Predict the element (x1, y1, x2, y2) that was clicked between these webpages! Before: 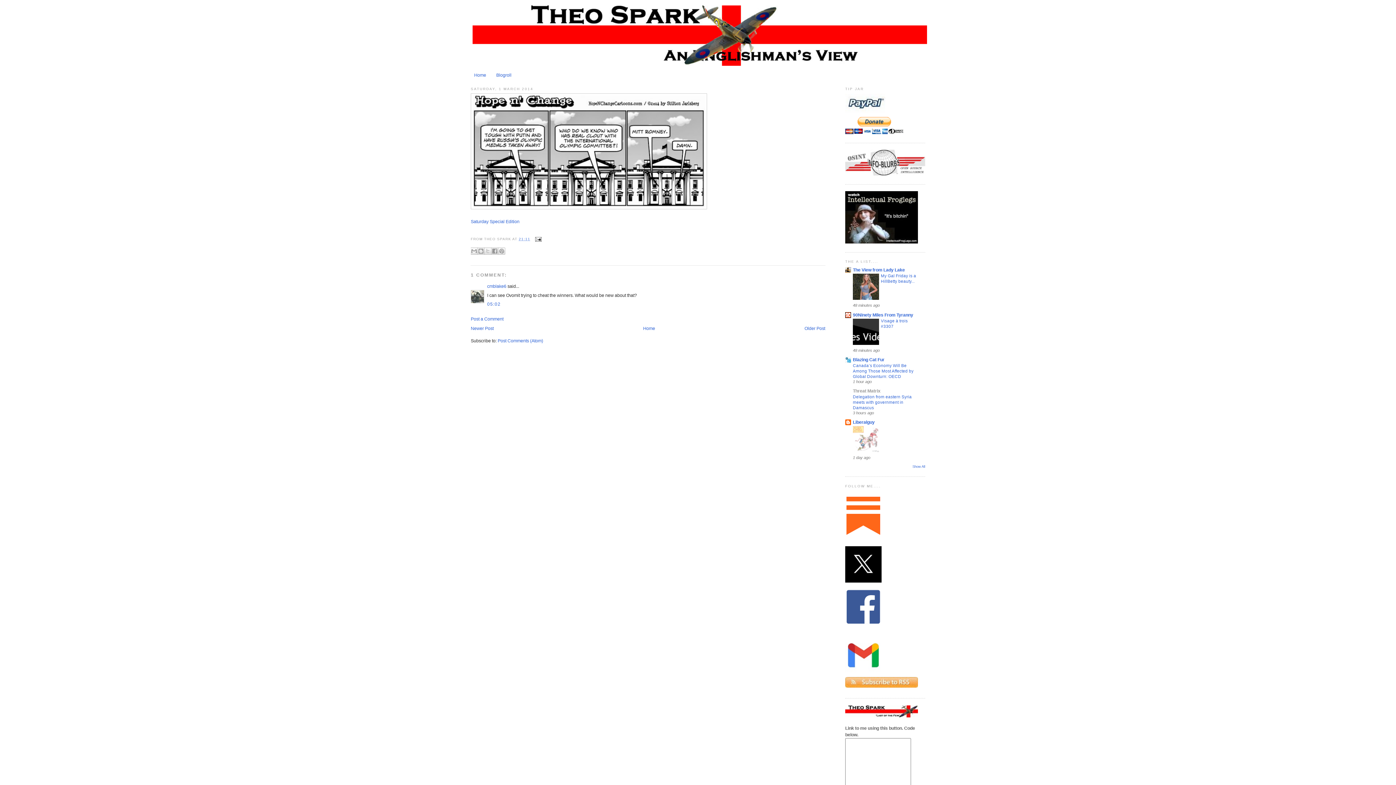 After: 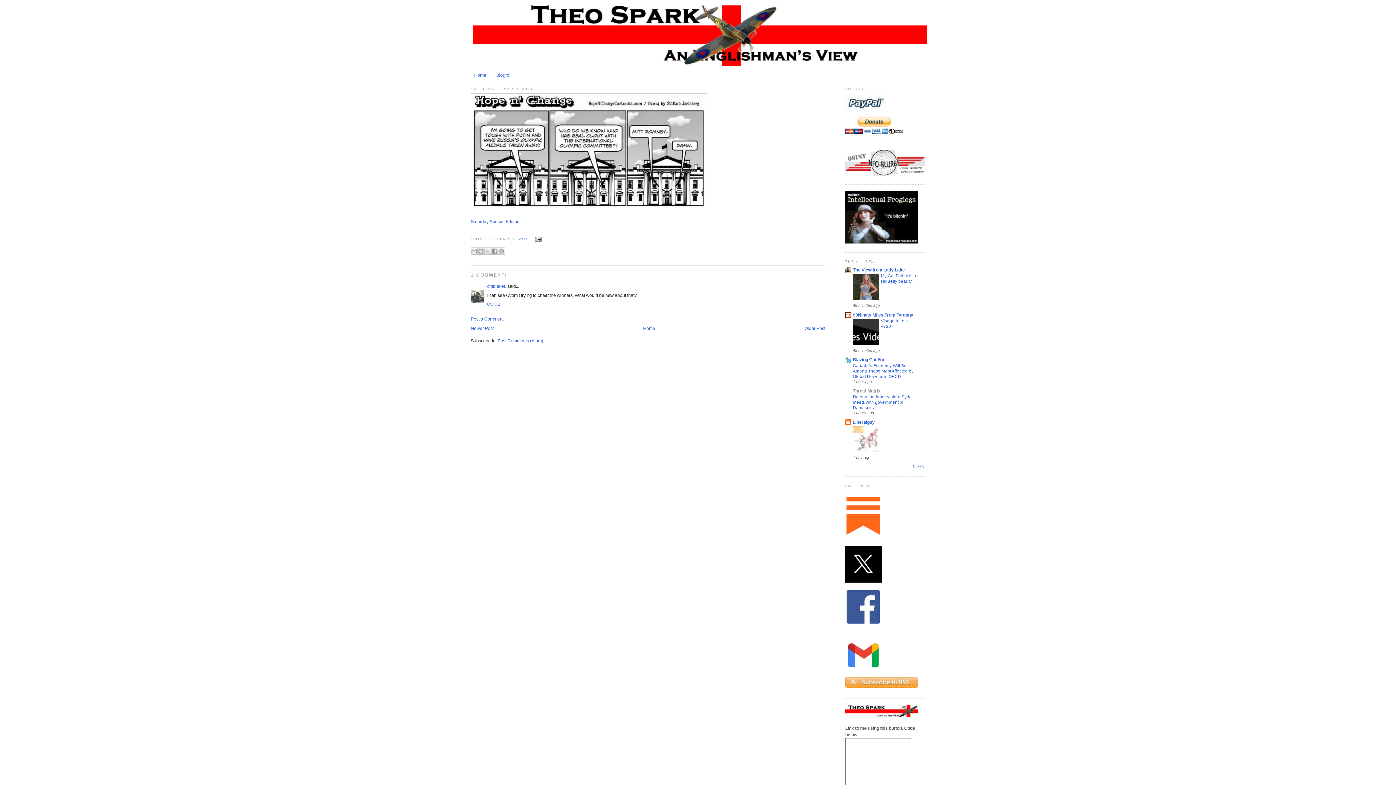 Action: bbox: (853, 296, 879, 300)